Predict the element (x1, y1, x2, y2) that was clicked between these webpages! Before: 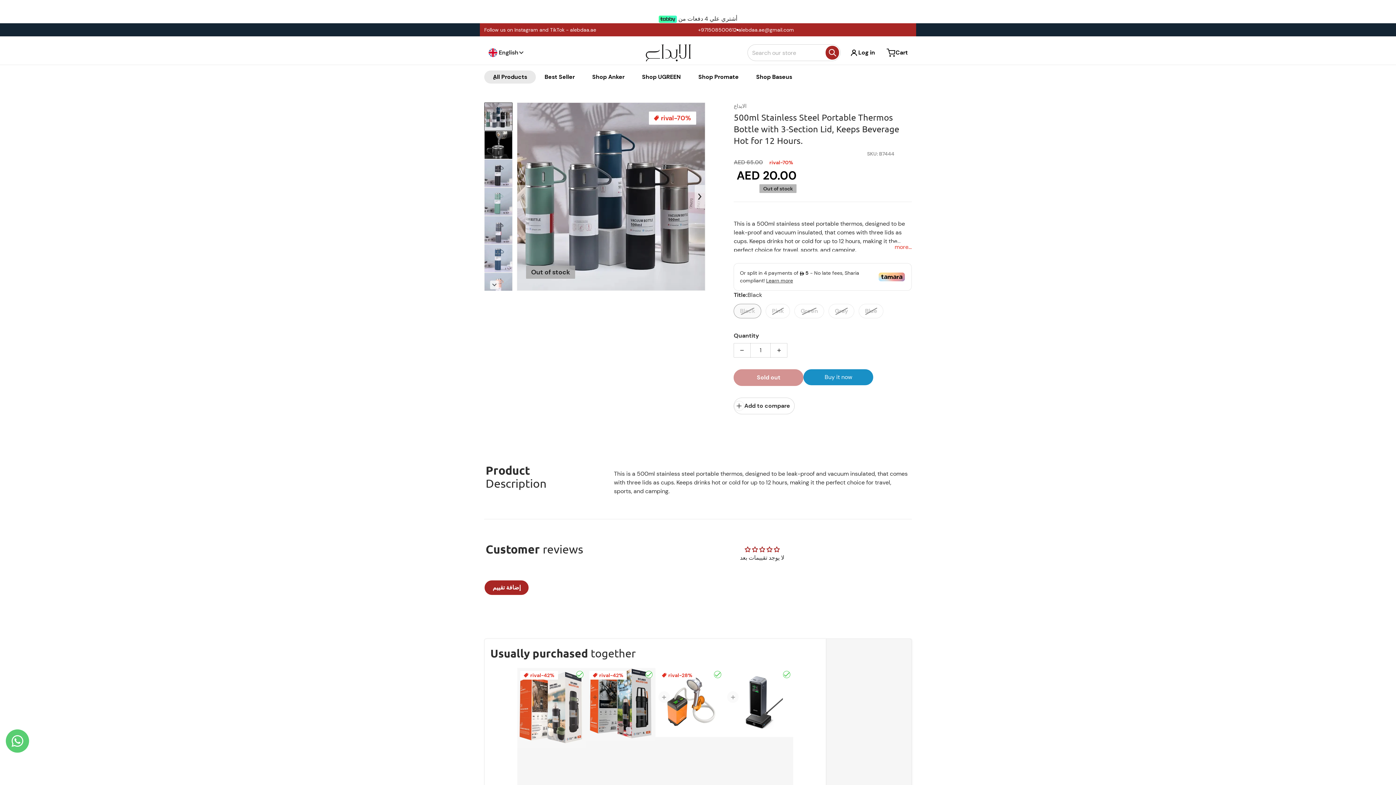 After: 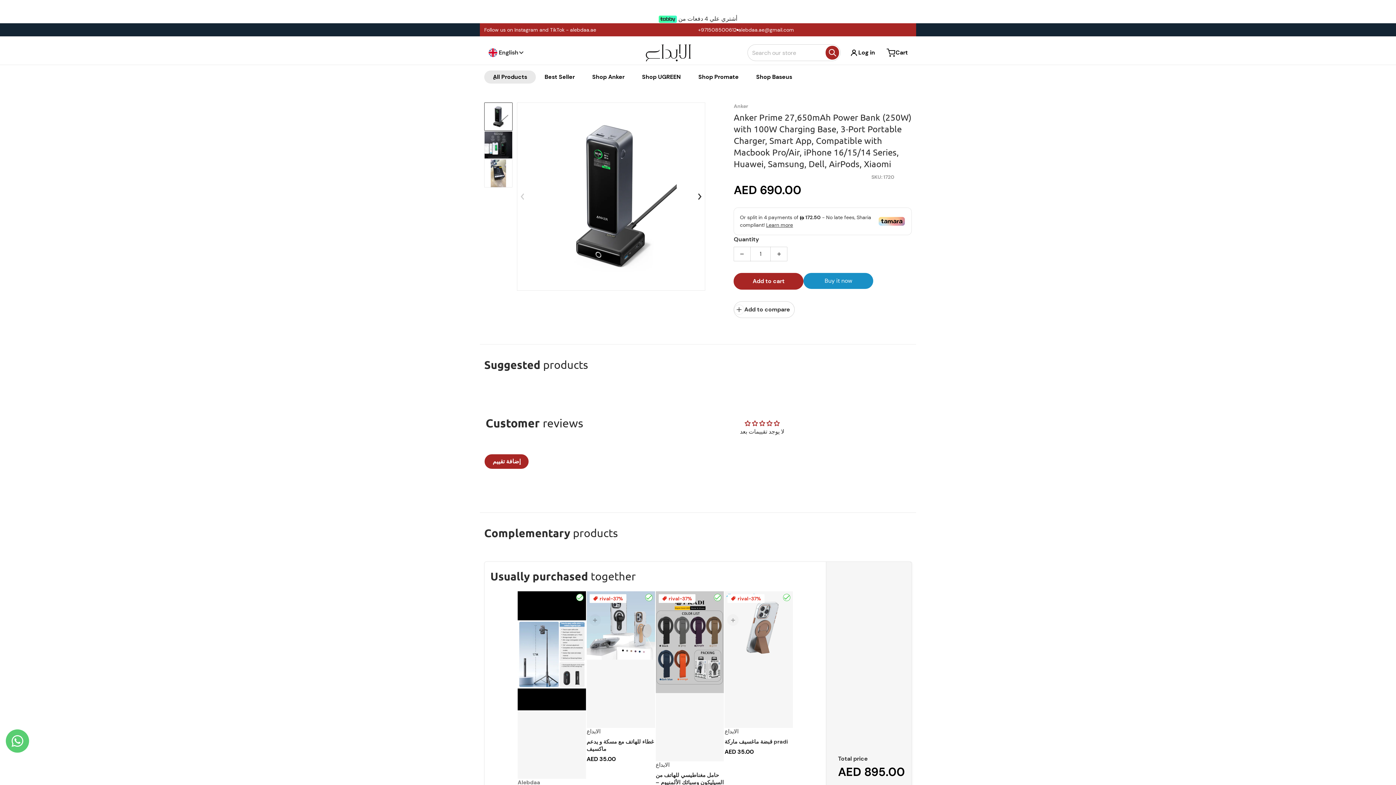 Action: label: Vendor:
Anker

Anker Prime 27,650mAh Power Bank (250W) with 100W Charging Base, 3-Port Portable Charger, Smart App, Compatible with Macbook Pro/Air, iPhone 16/15/14 Series, Huawei, Samsung, Dell, AirPods, Xiaomi

Regular price
AED 690.00 bbox: (724, 668, 793, 855)